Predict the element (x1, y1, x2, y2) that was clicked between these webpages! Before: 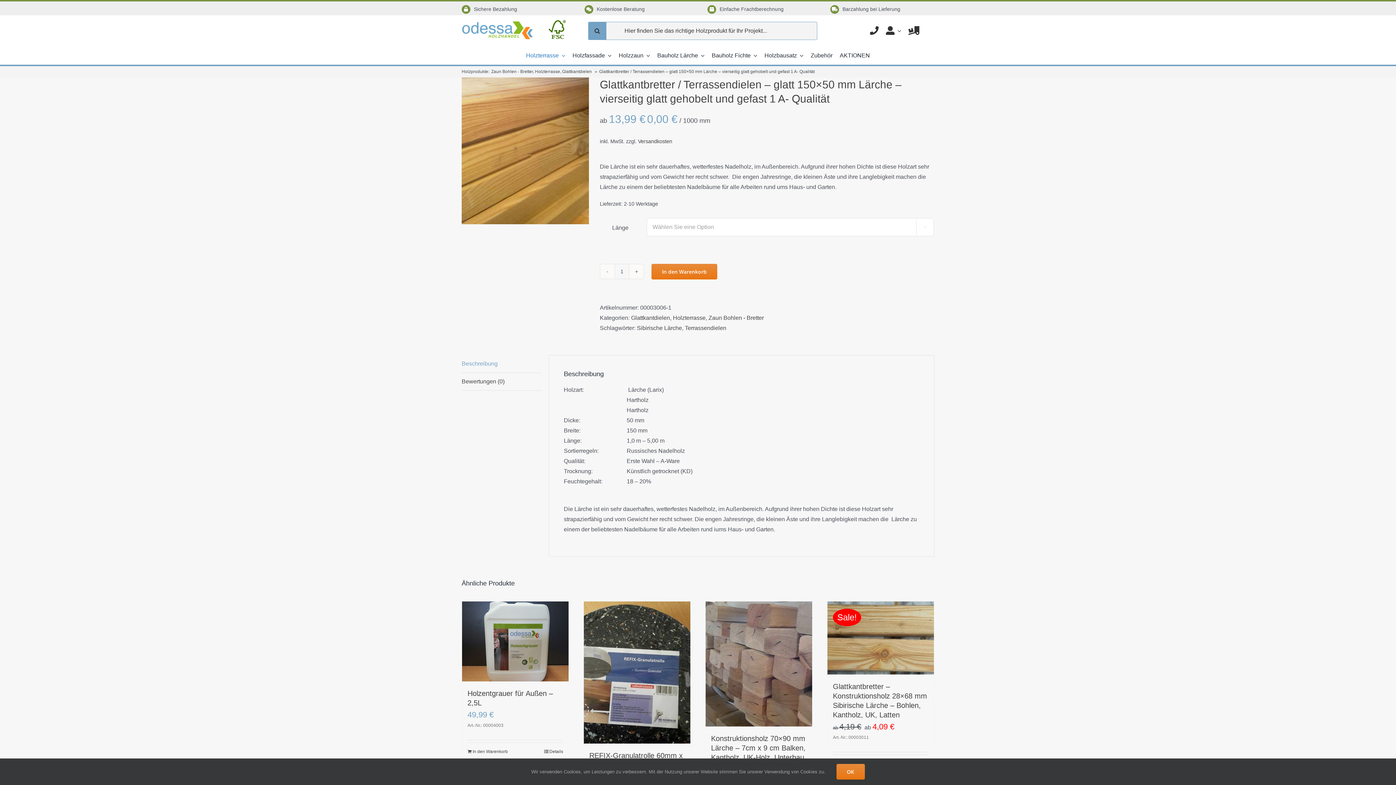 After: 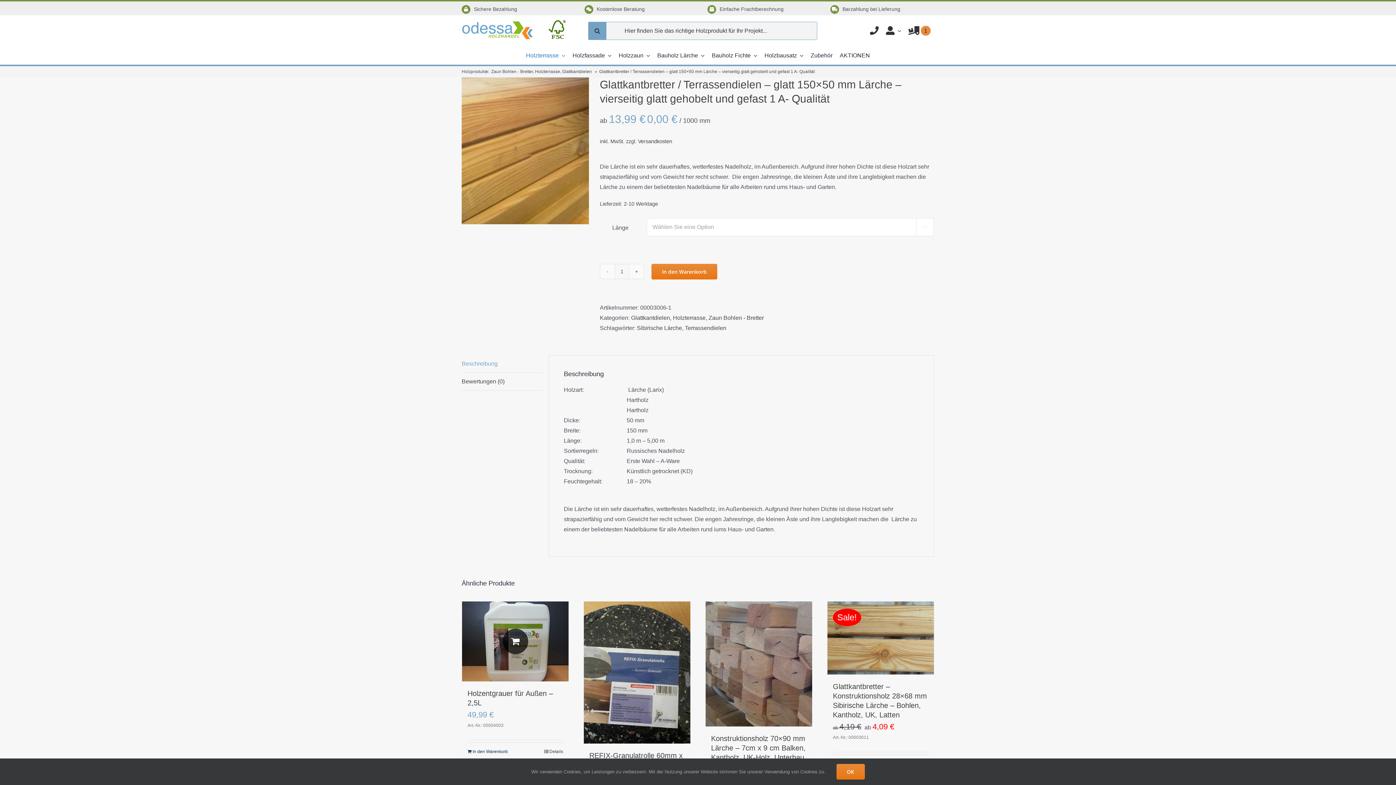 Action: label: In den Warenkorb legen: „Holzentgrauer für Außen - 2,5L“ bbox: (467, 748, 508, 755)